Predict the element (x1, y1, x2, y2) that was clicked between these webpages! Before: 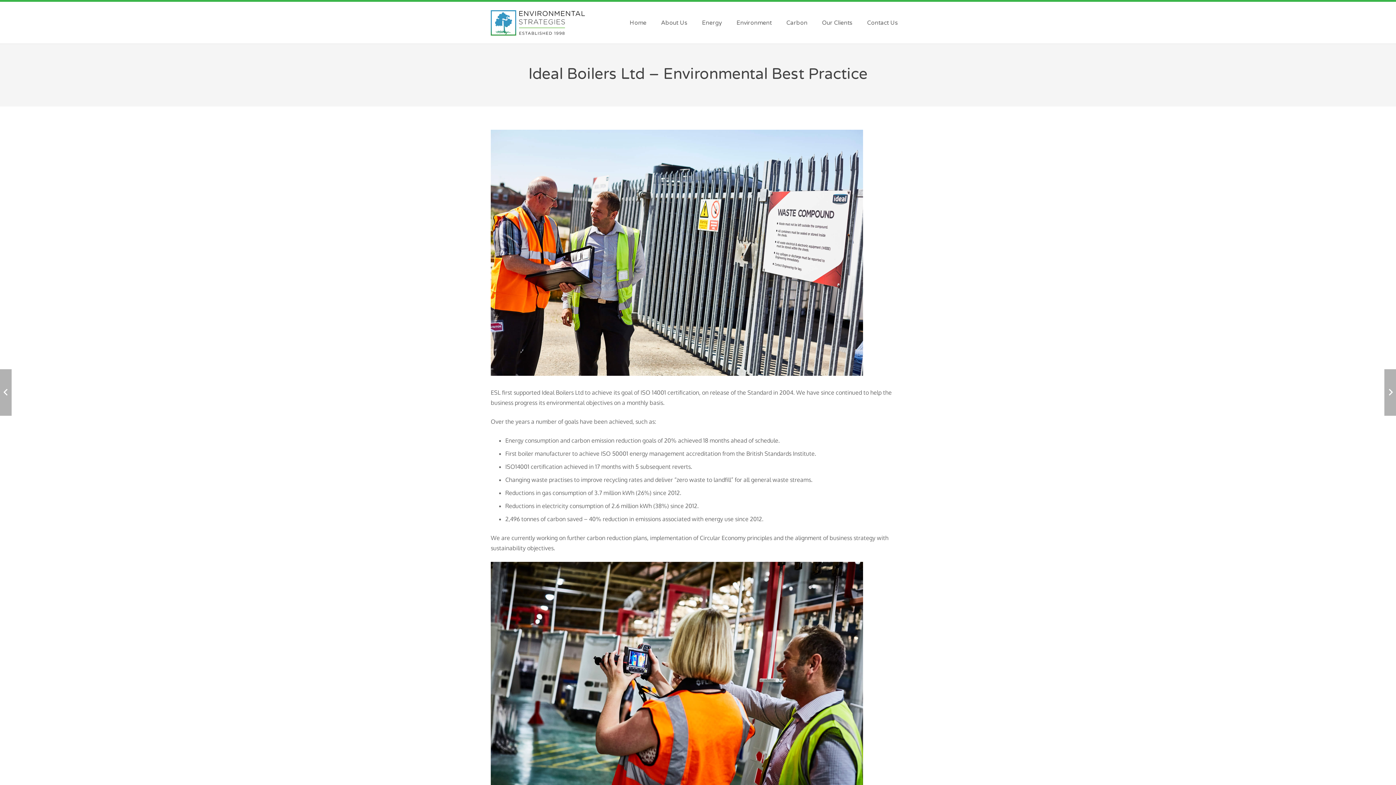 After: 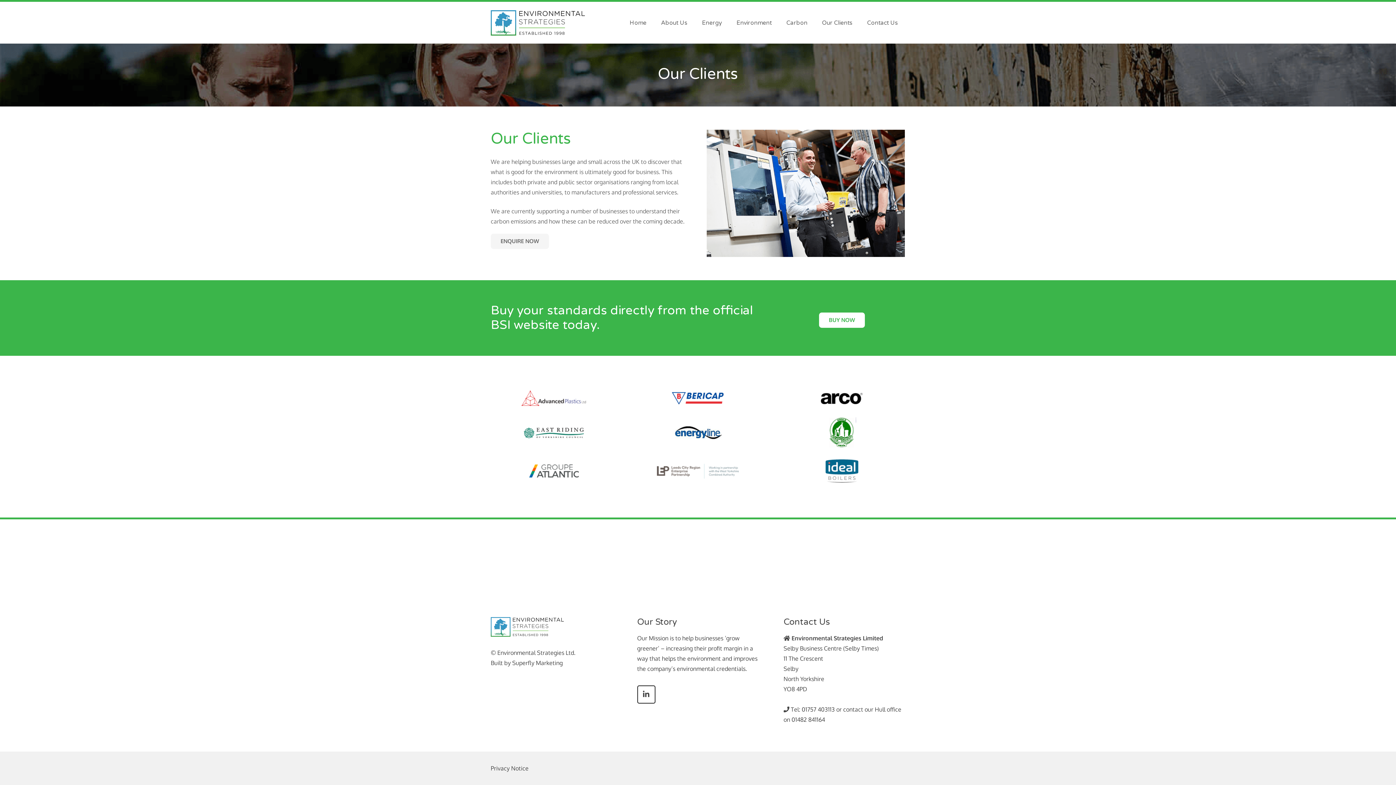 Action: bbox: (814, 13, 860, 31) label: Our Clients